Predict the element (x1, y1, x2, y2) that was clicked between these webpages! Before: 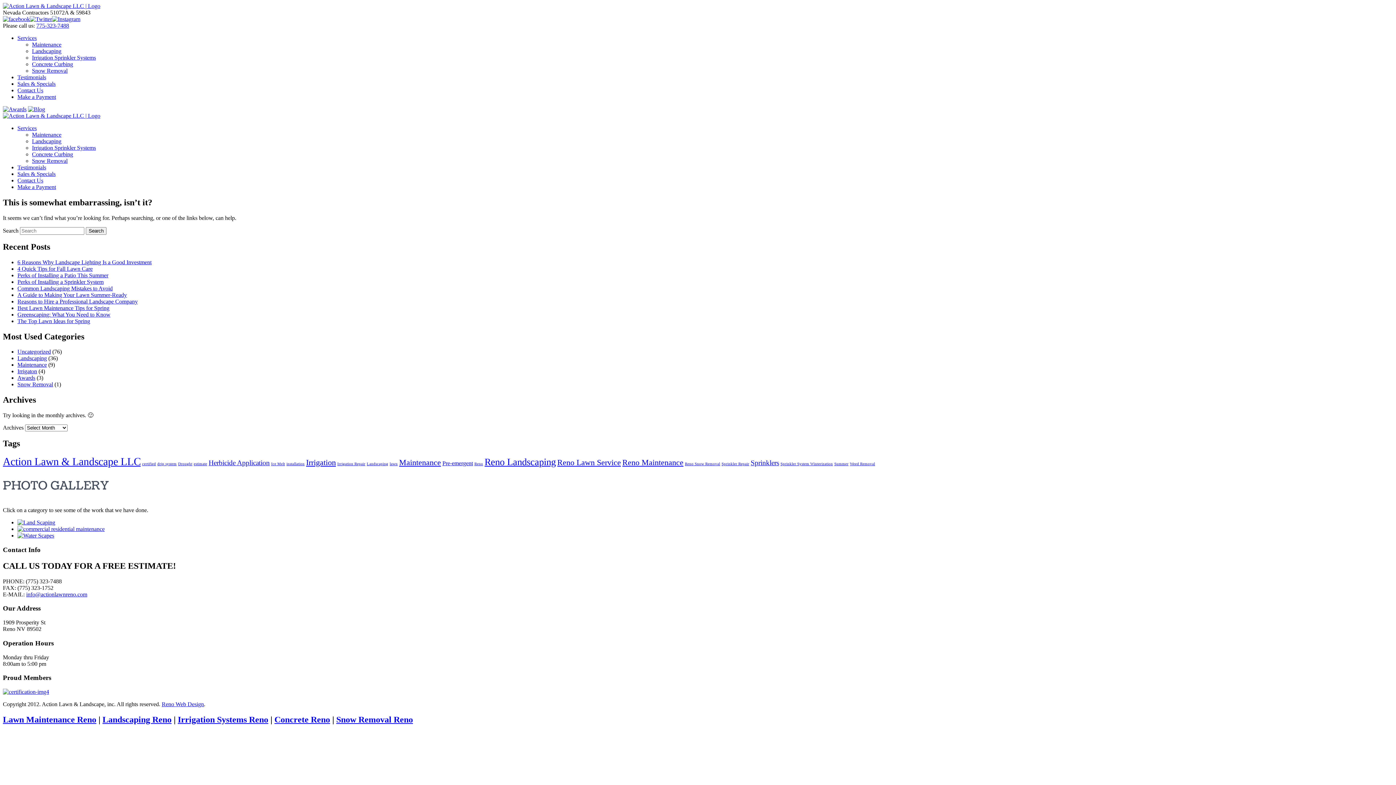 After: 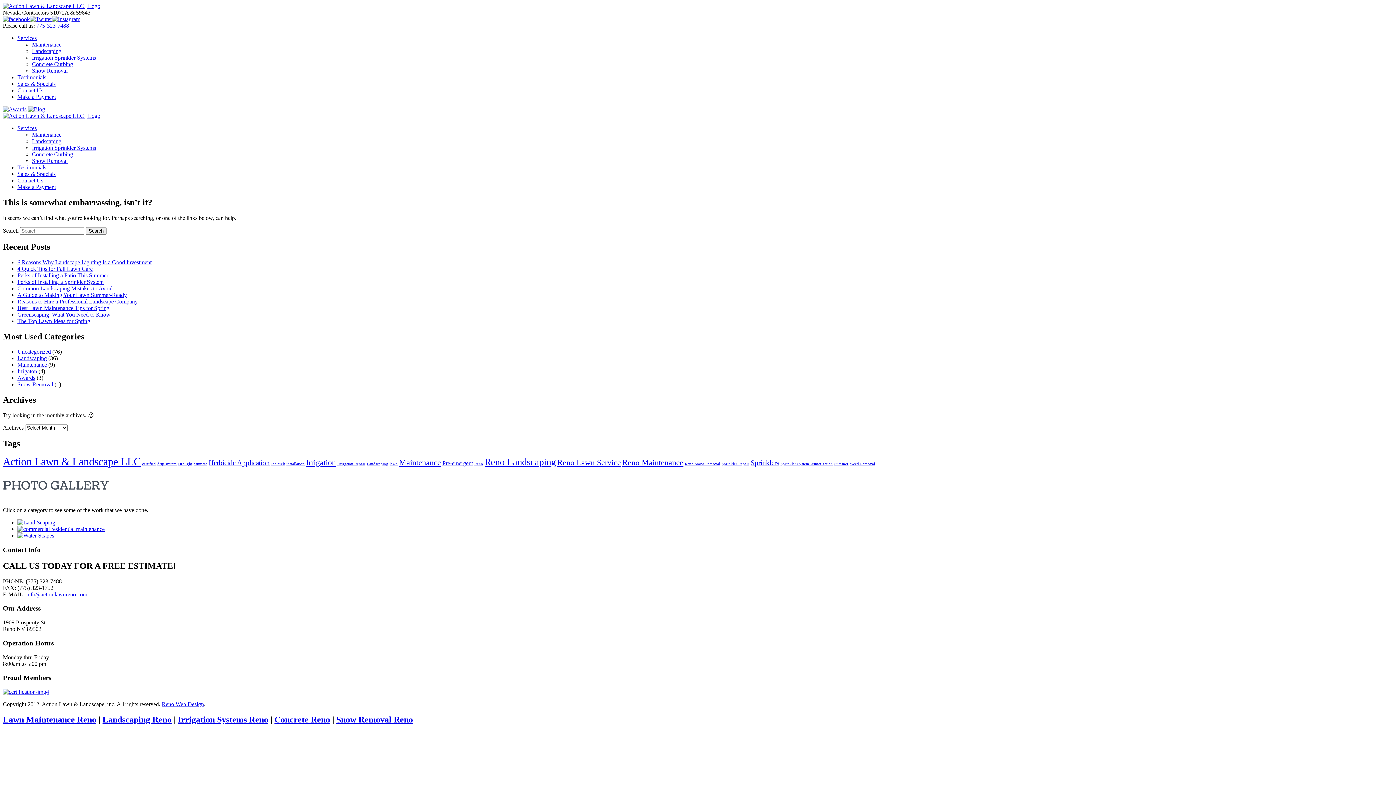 Action: bbox: (29, 16, 52, 22)